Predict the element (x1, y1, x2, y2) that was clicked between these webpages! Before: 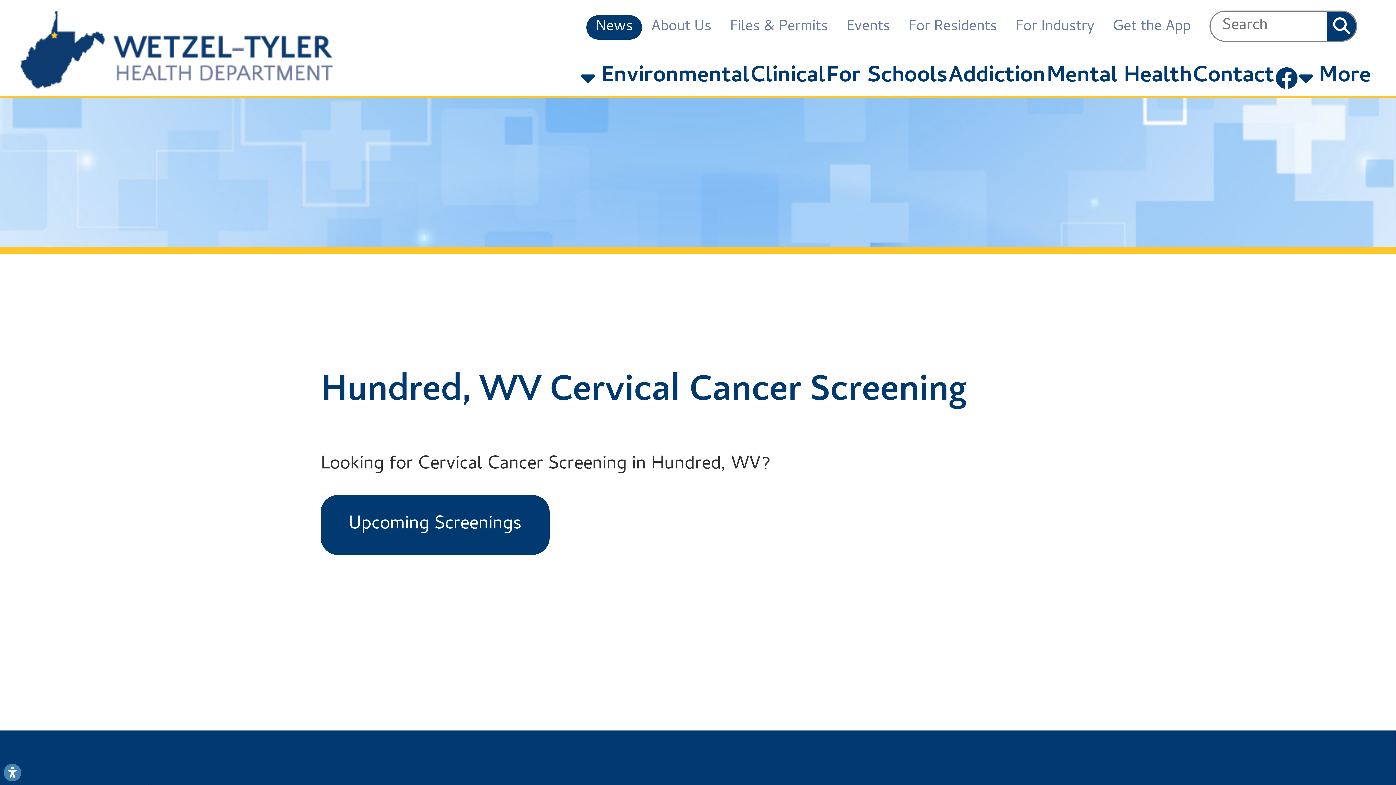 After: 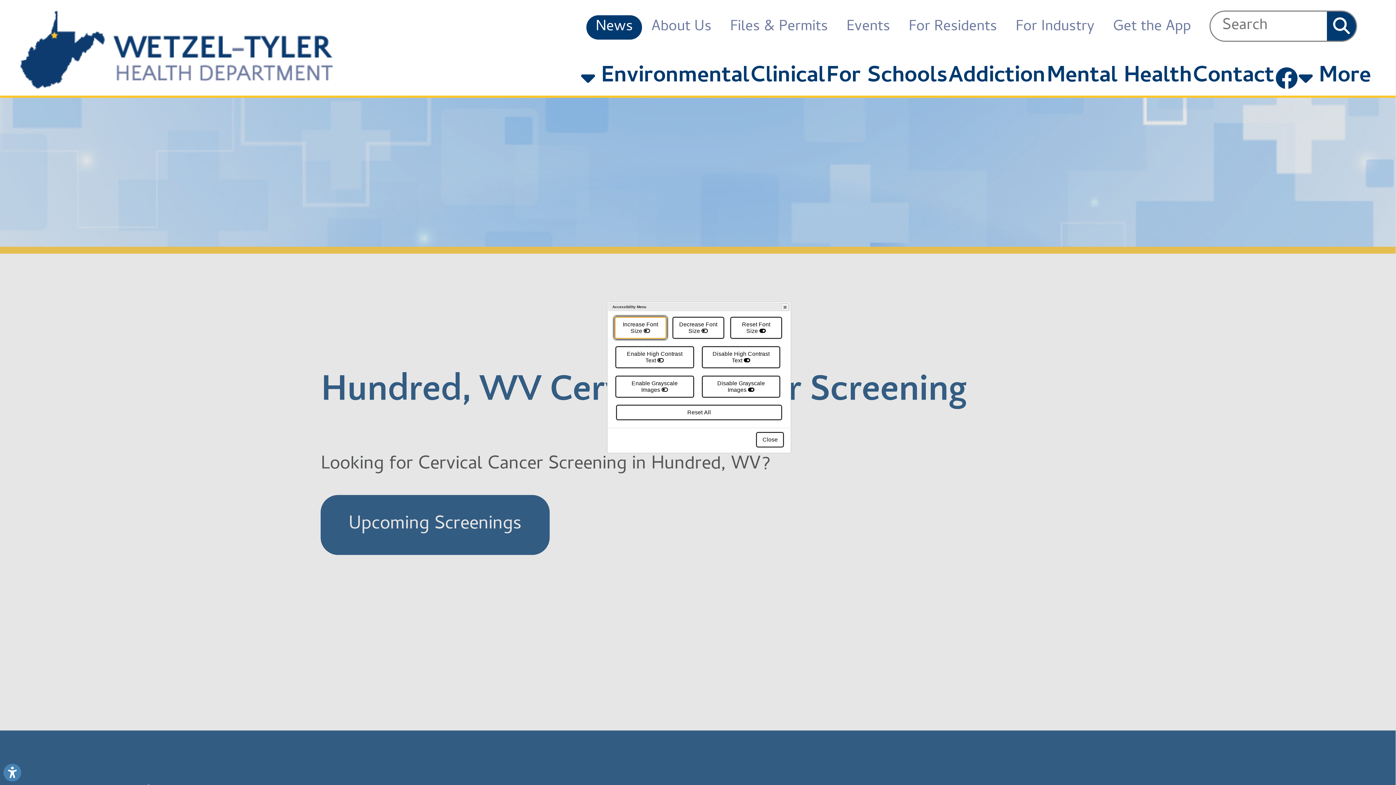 Action: label: Link to Open Visually Impaired Settings bbox: (3, 764, 21, 781)